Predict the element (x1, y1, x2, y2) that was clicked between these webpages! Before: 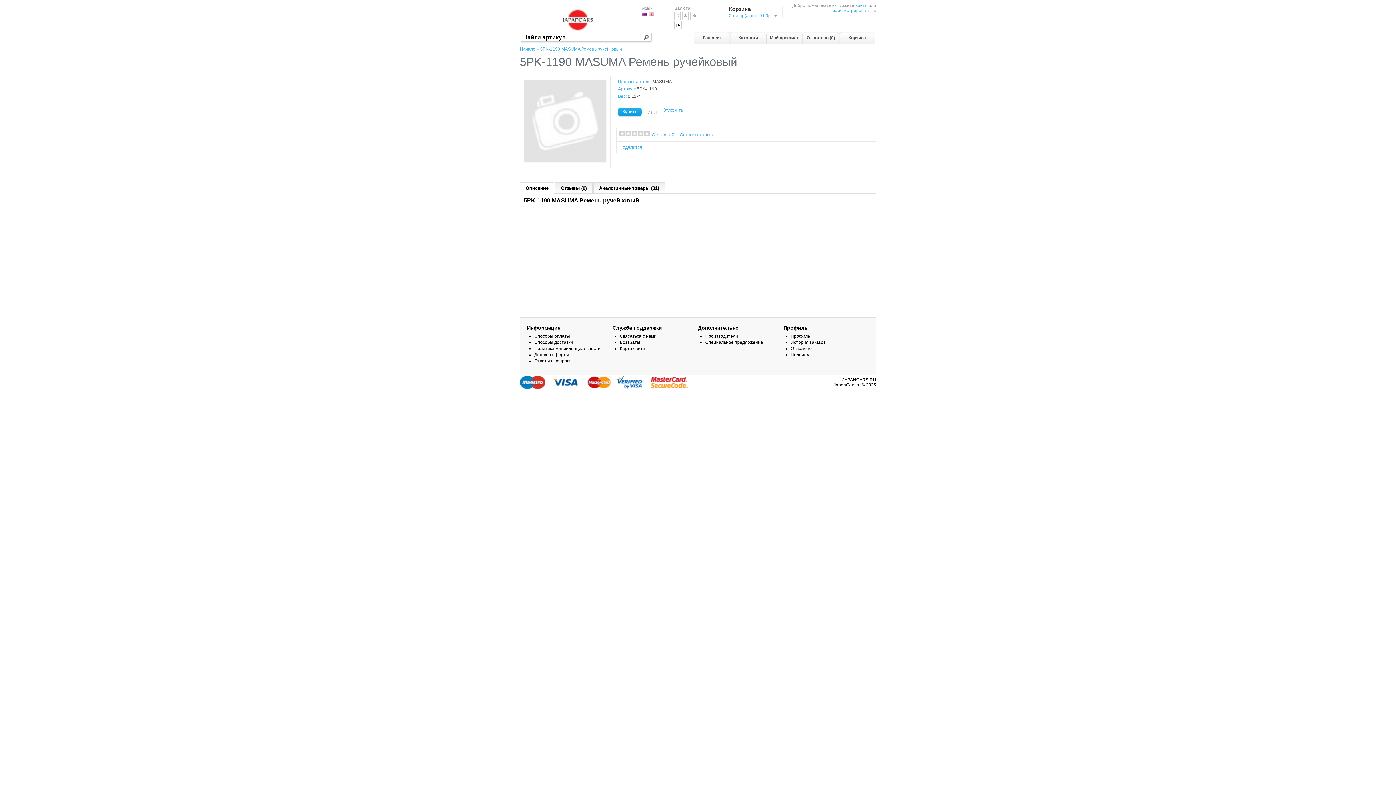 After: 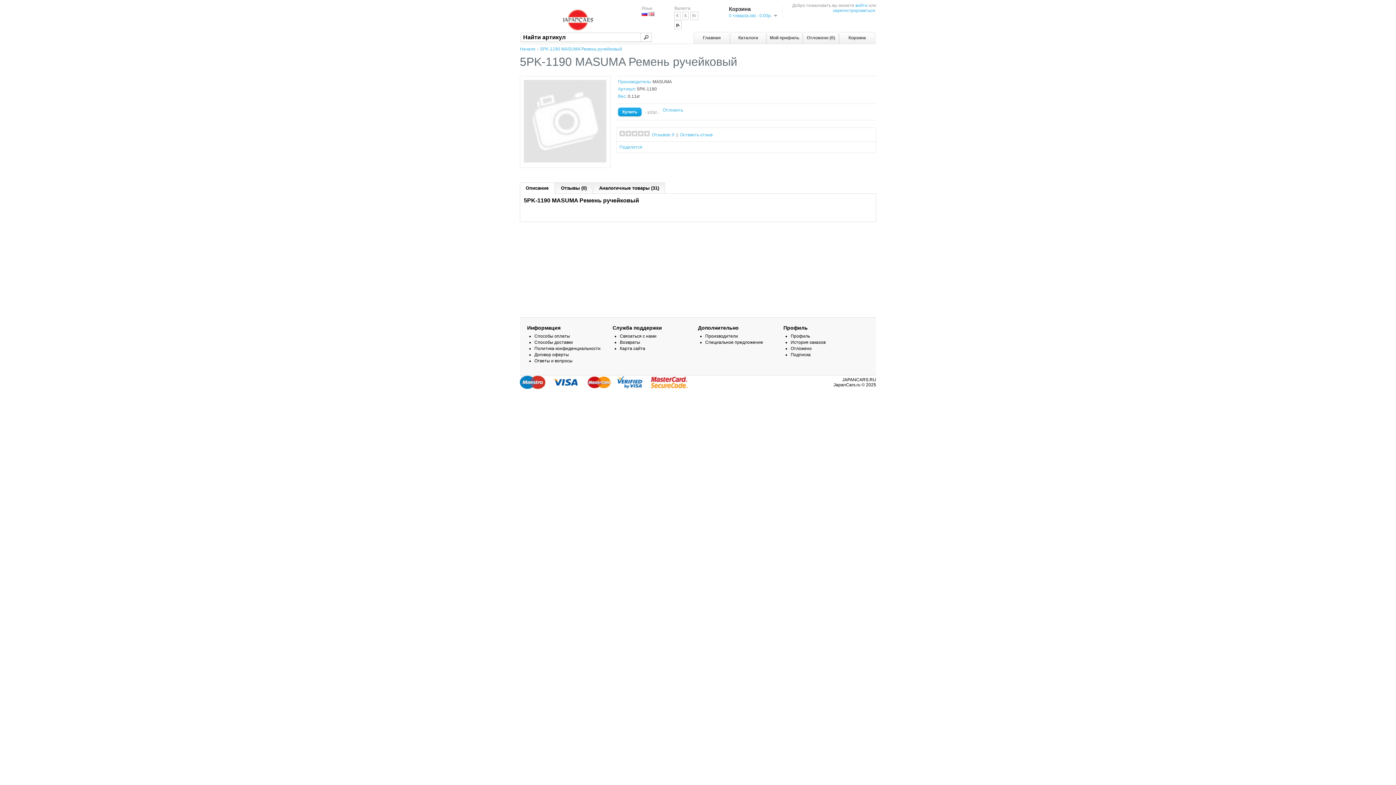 Action: bbox: (682, 11, 688, 20) label: $